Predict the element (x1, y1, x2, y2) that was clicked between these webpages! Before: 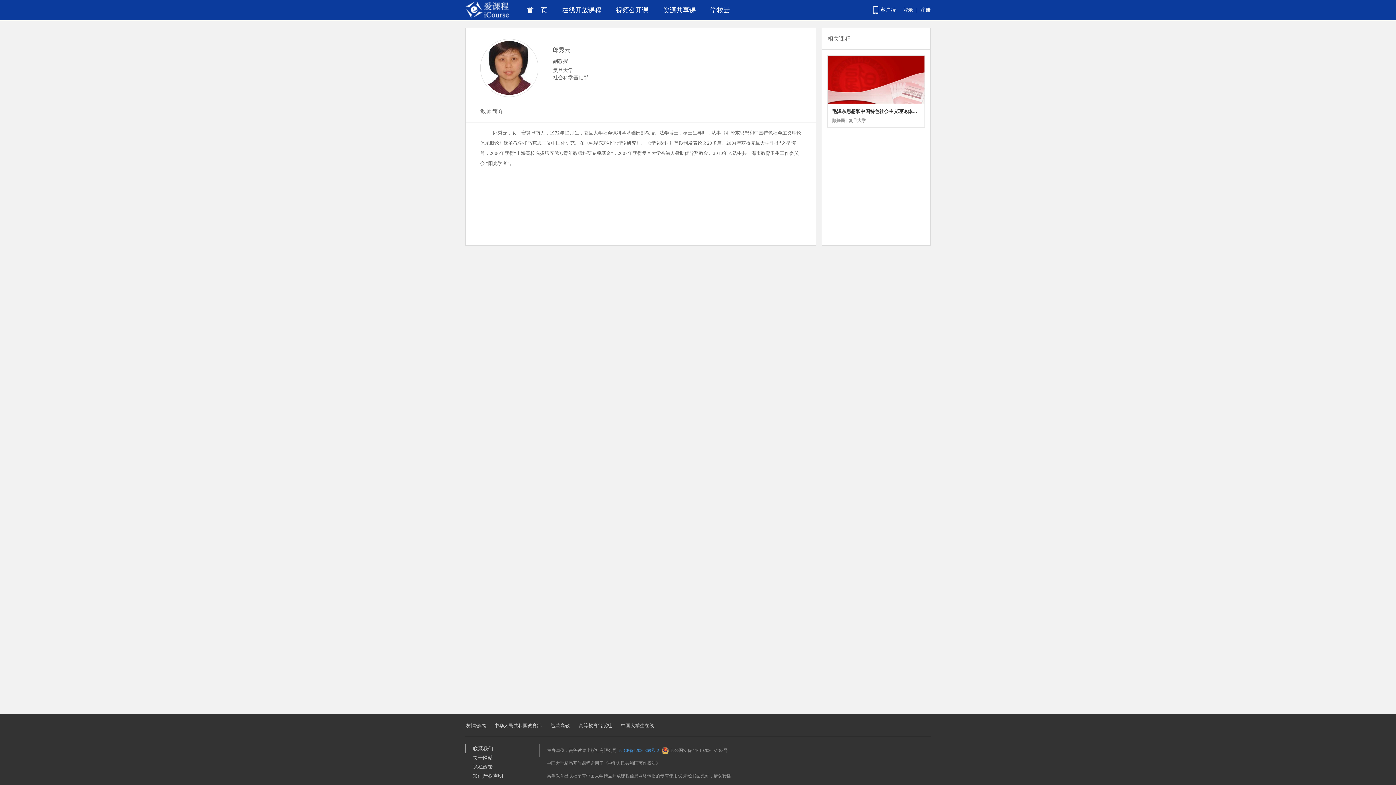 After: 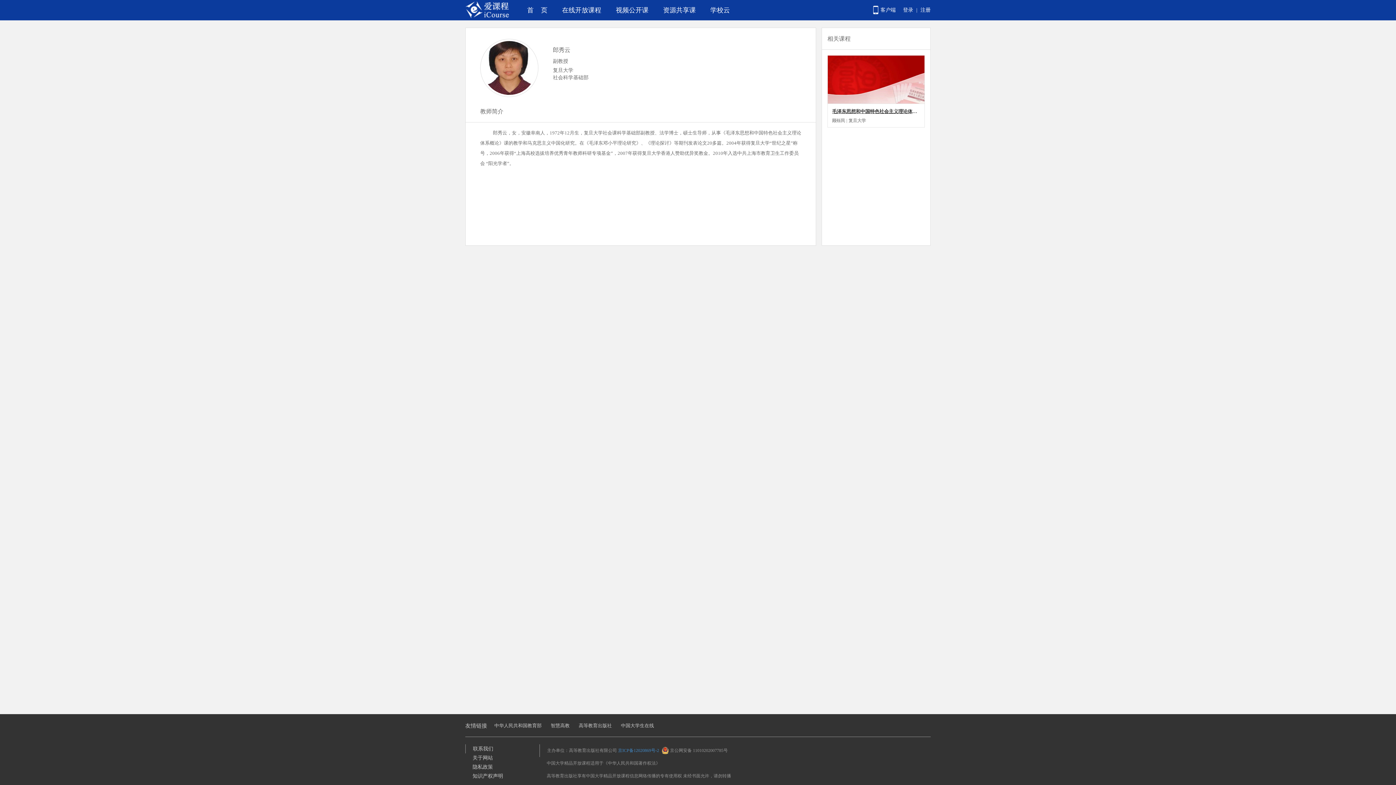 Action: bbox: (832, 105, 920, 117) label: 毛泽东思想和中国特色社会主义理论体系概论